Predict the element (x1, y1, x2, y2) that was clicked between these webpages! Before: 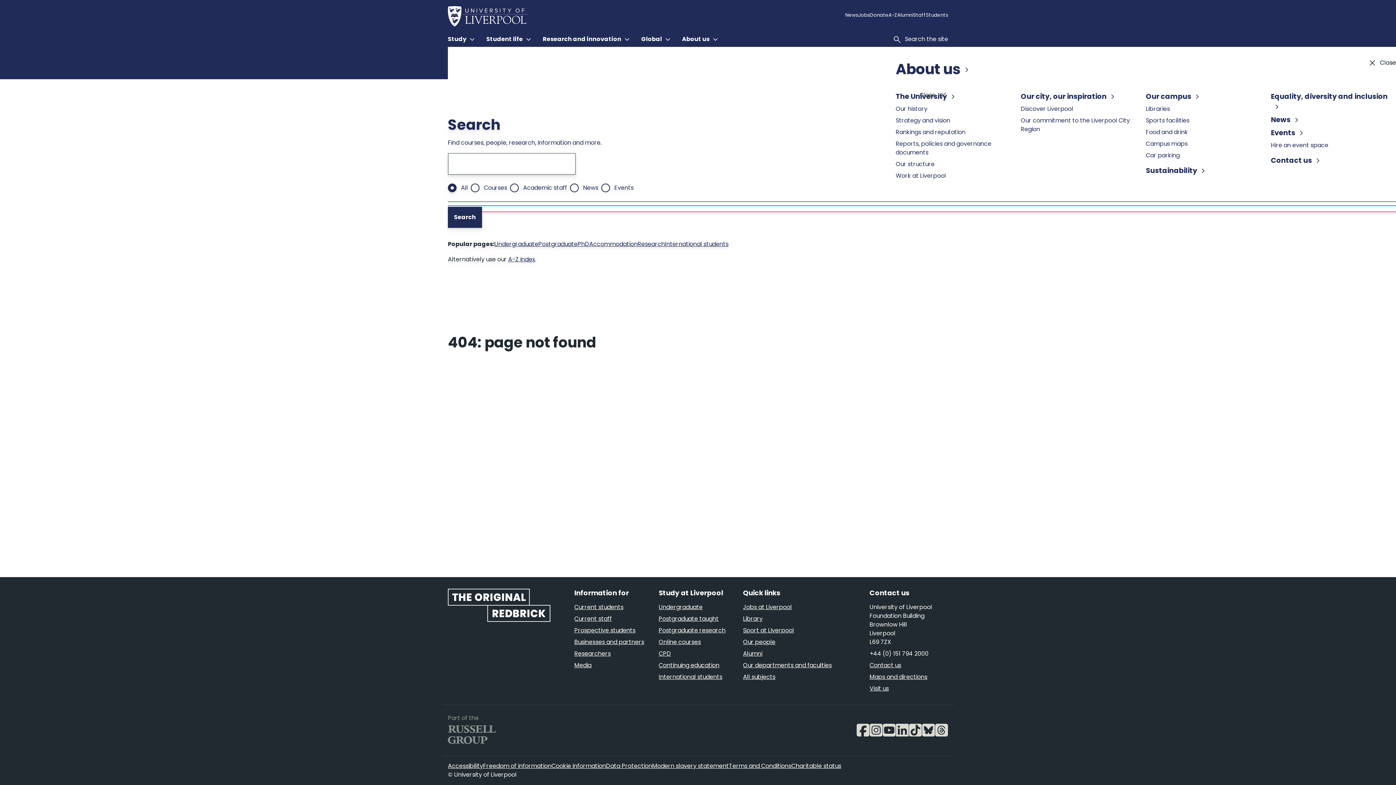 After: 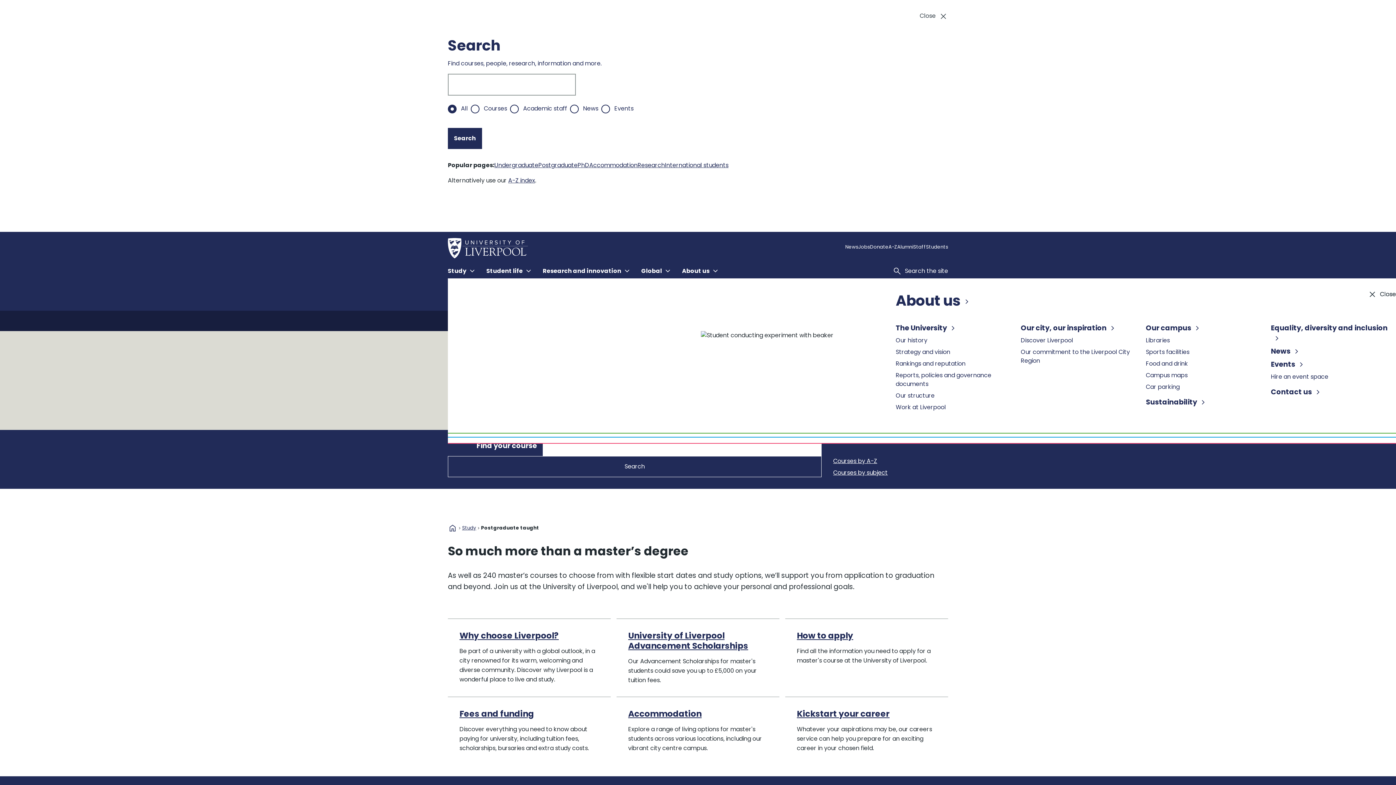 Action: label: Postgraduate bbox: (538, 254, 577, 263)